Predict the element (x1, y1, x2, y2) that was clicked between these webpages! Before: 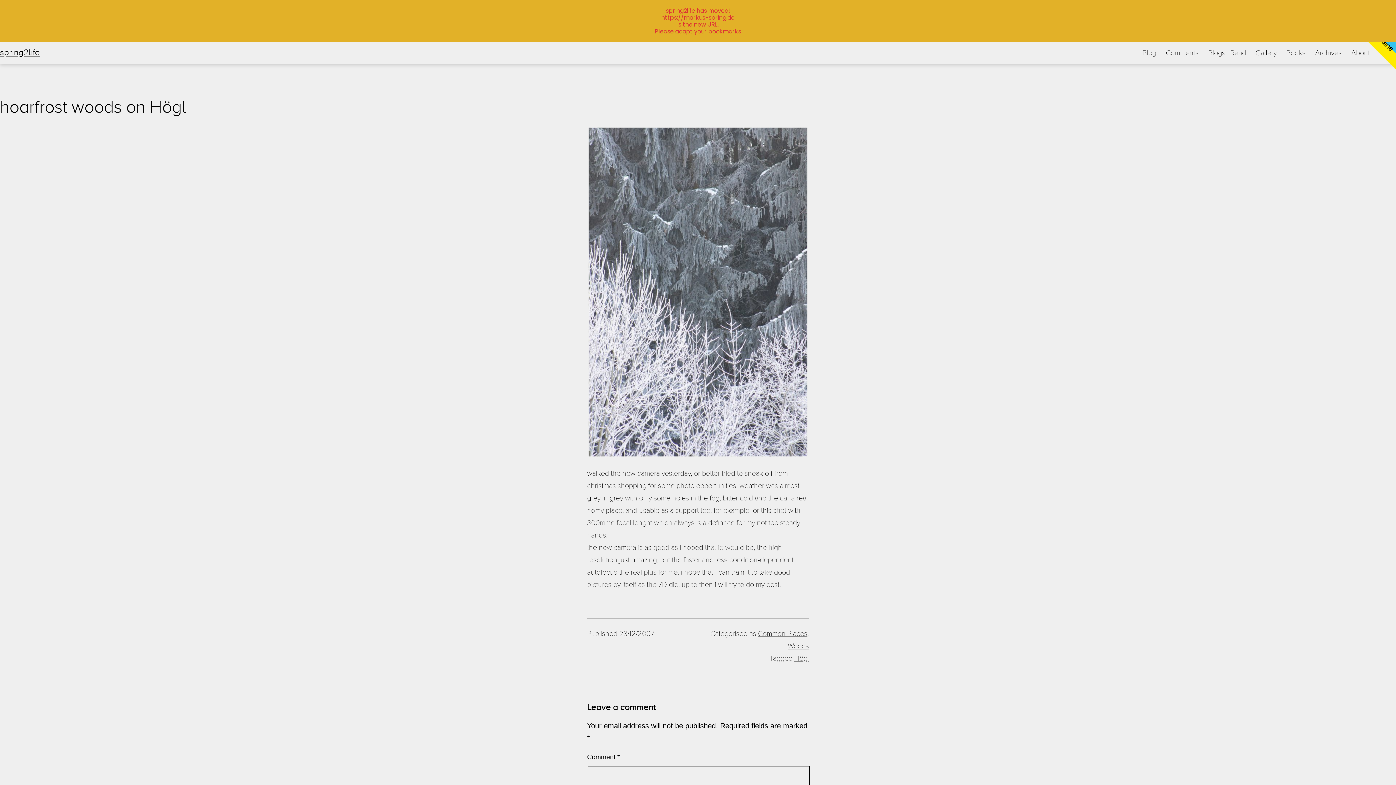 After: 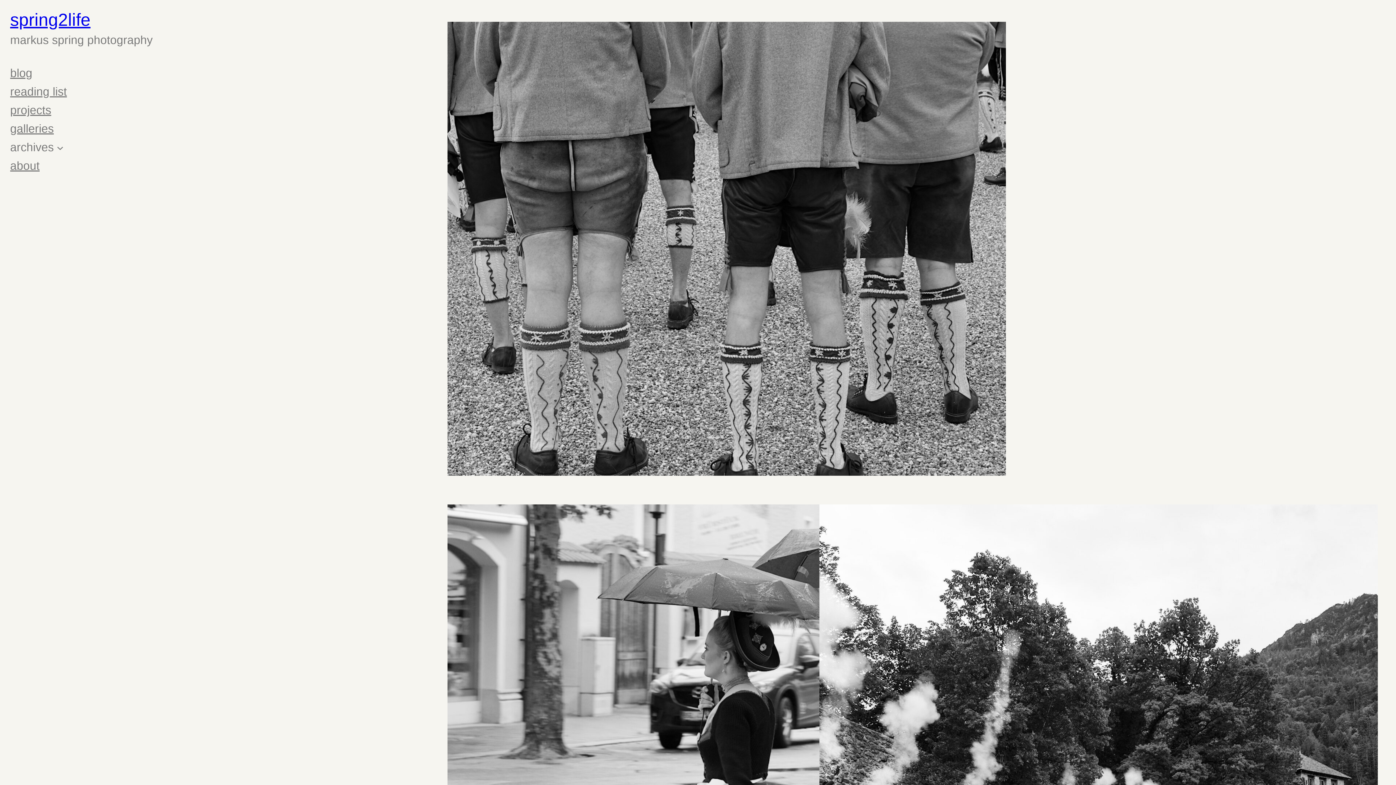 Action: bbox: (661, 13, 734, 21) label: https://markus-spring.de